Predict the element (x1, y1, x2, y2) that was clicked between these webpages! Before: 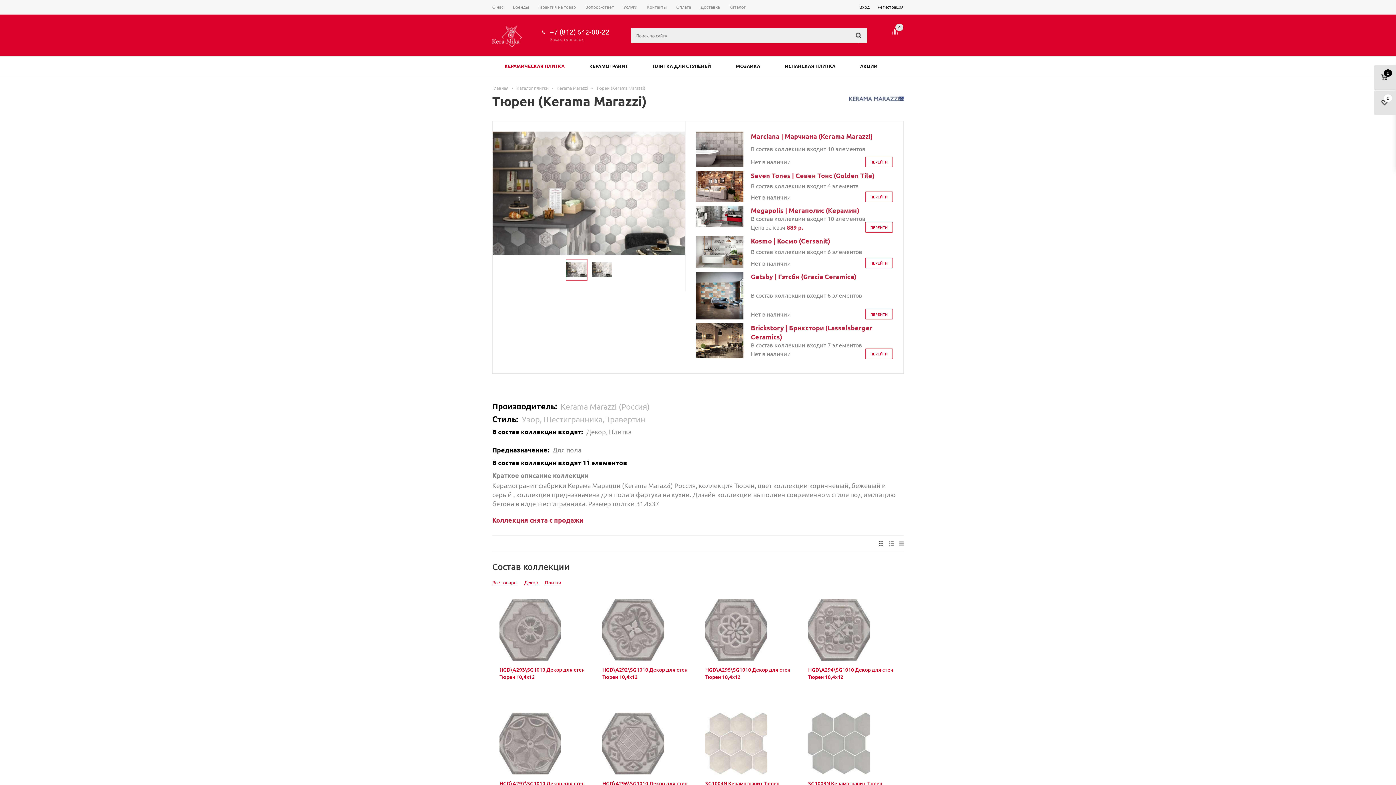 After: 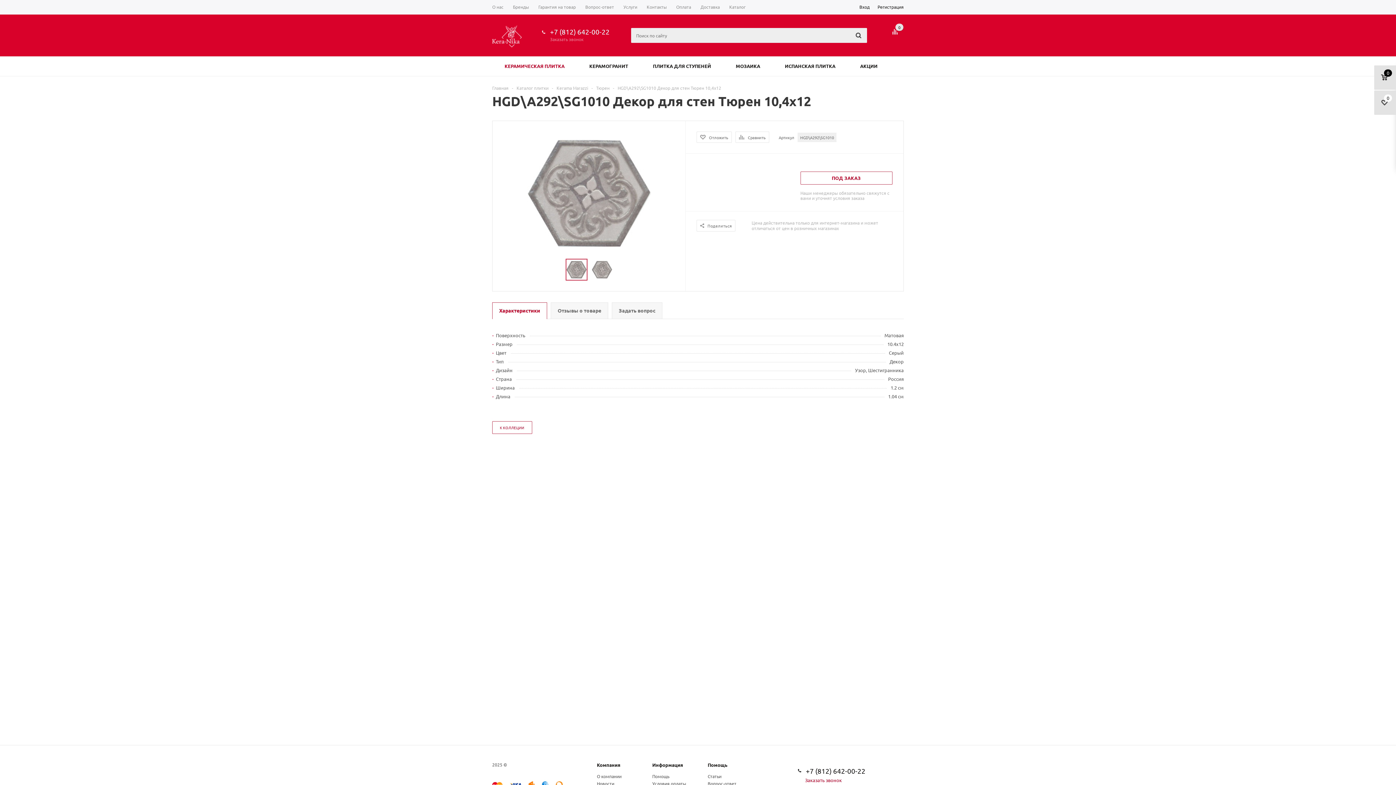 Action: bbox: (602, 599, 664, 660)